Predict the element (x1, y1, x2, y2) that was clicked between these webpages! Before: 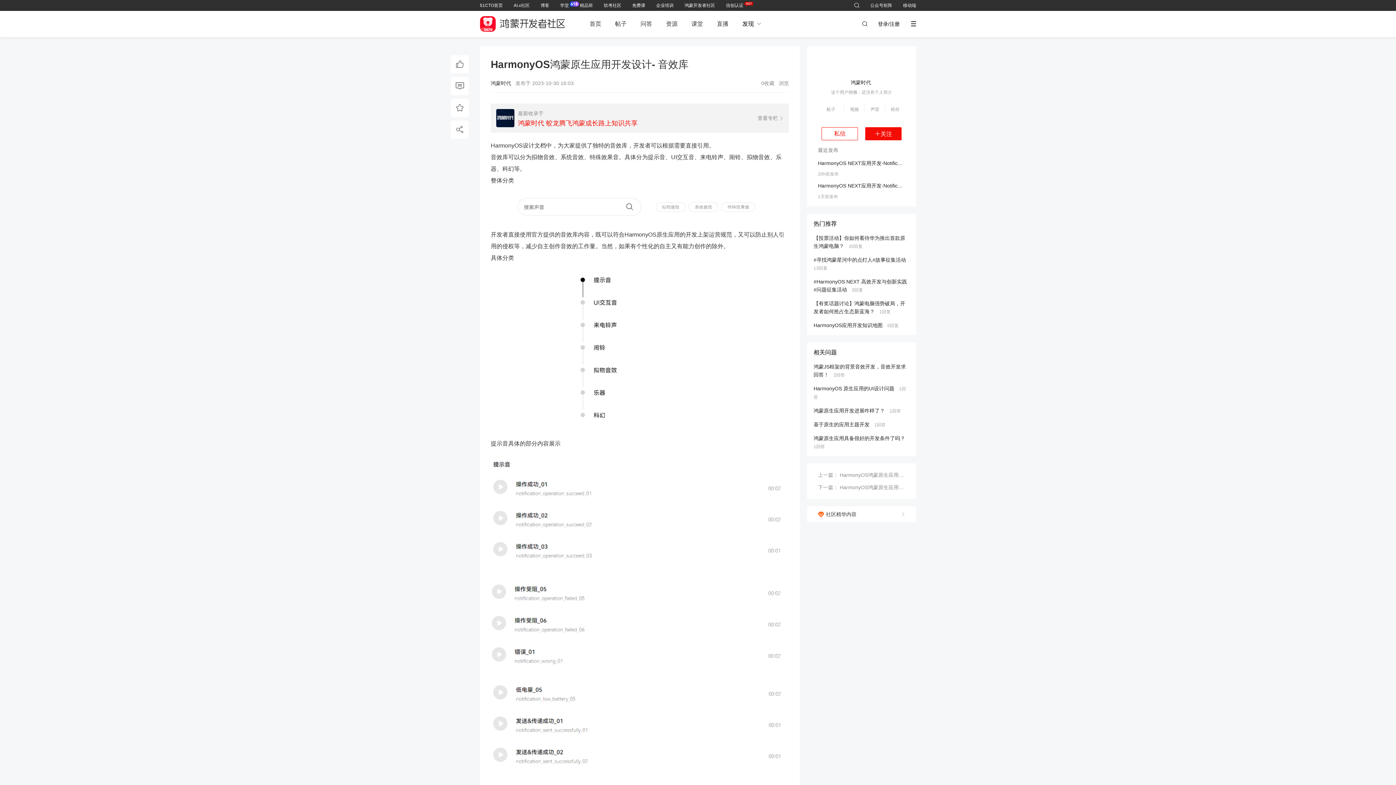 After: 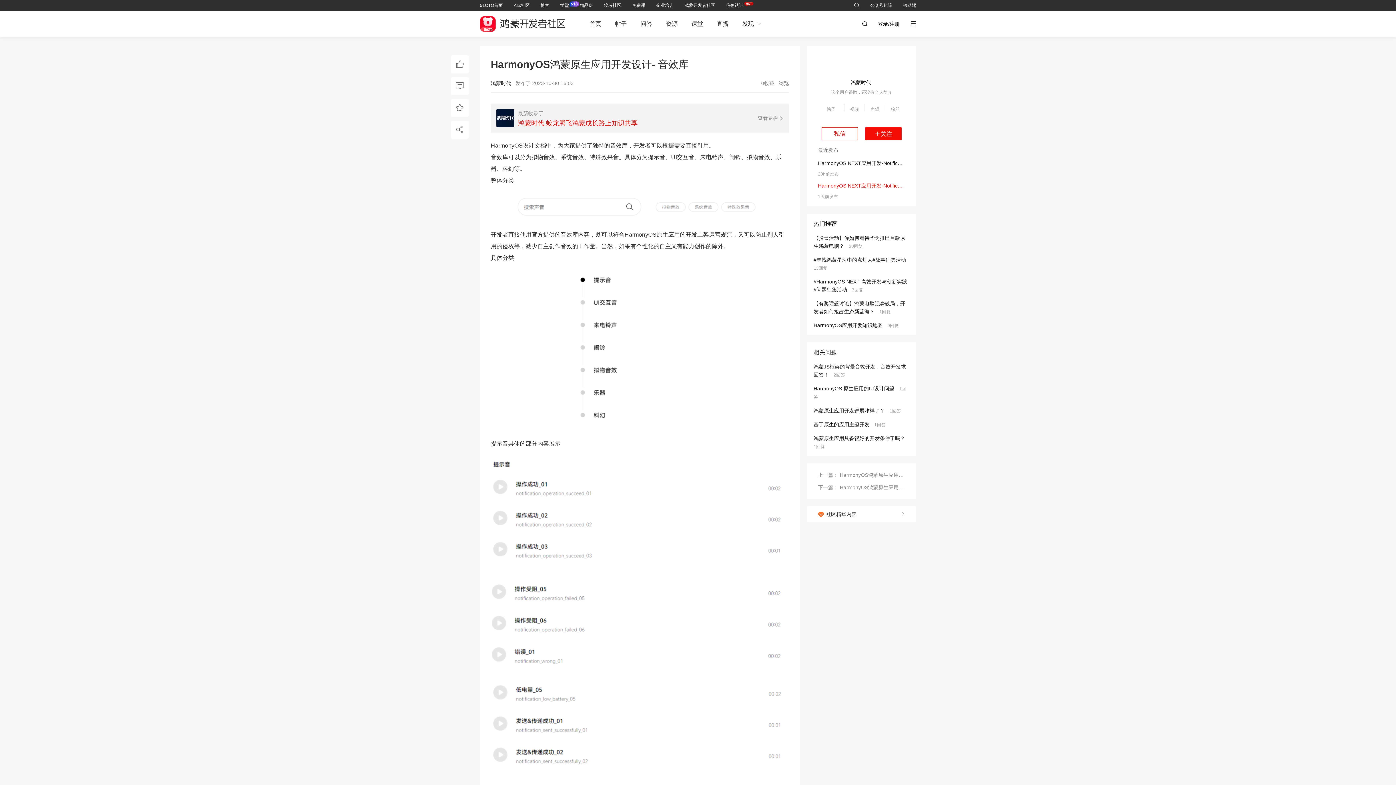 Action: bbox: (818, 182, 905, 189) label: HarmonyOS NEXT应用开发-Notification Kit（用户通知服务）notificationManager.requestEnableNotification